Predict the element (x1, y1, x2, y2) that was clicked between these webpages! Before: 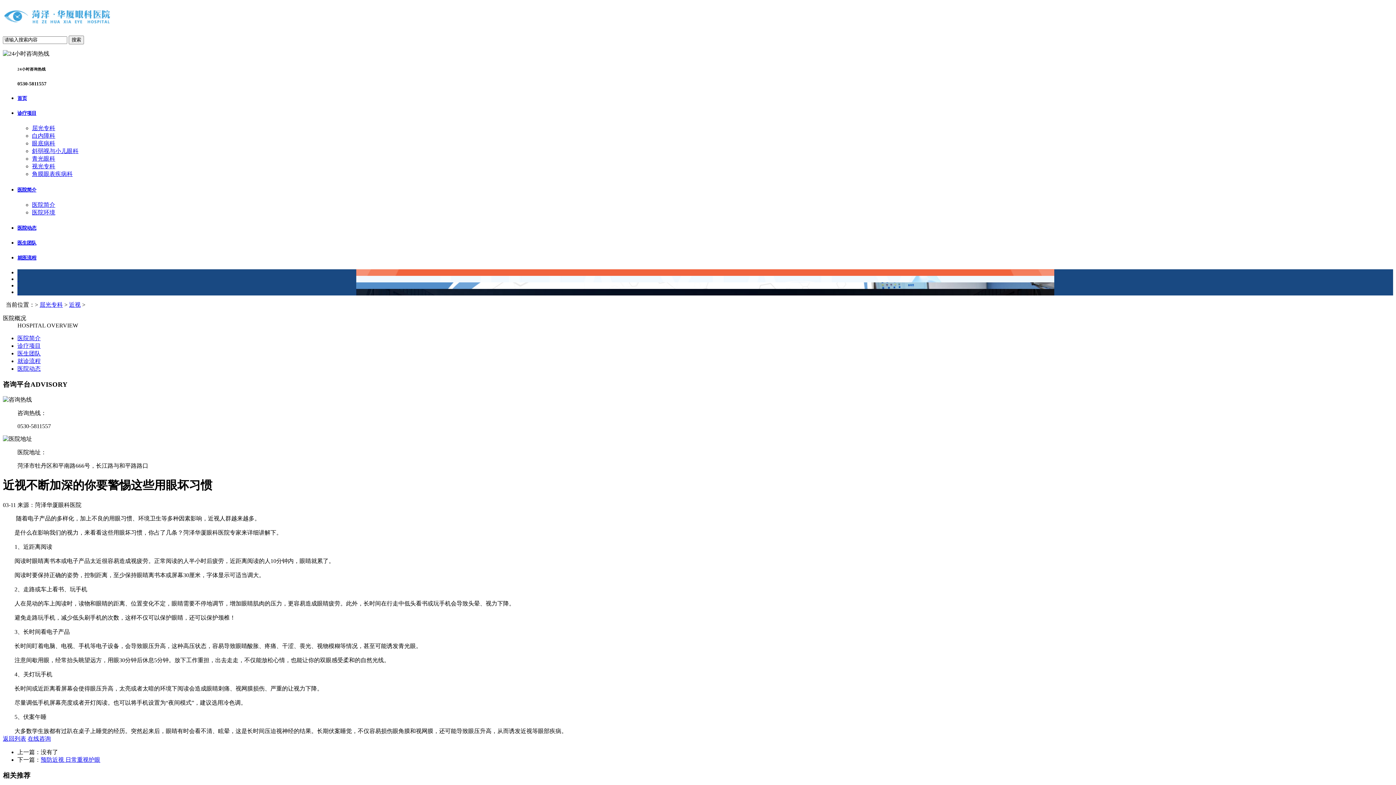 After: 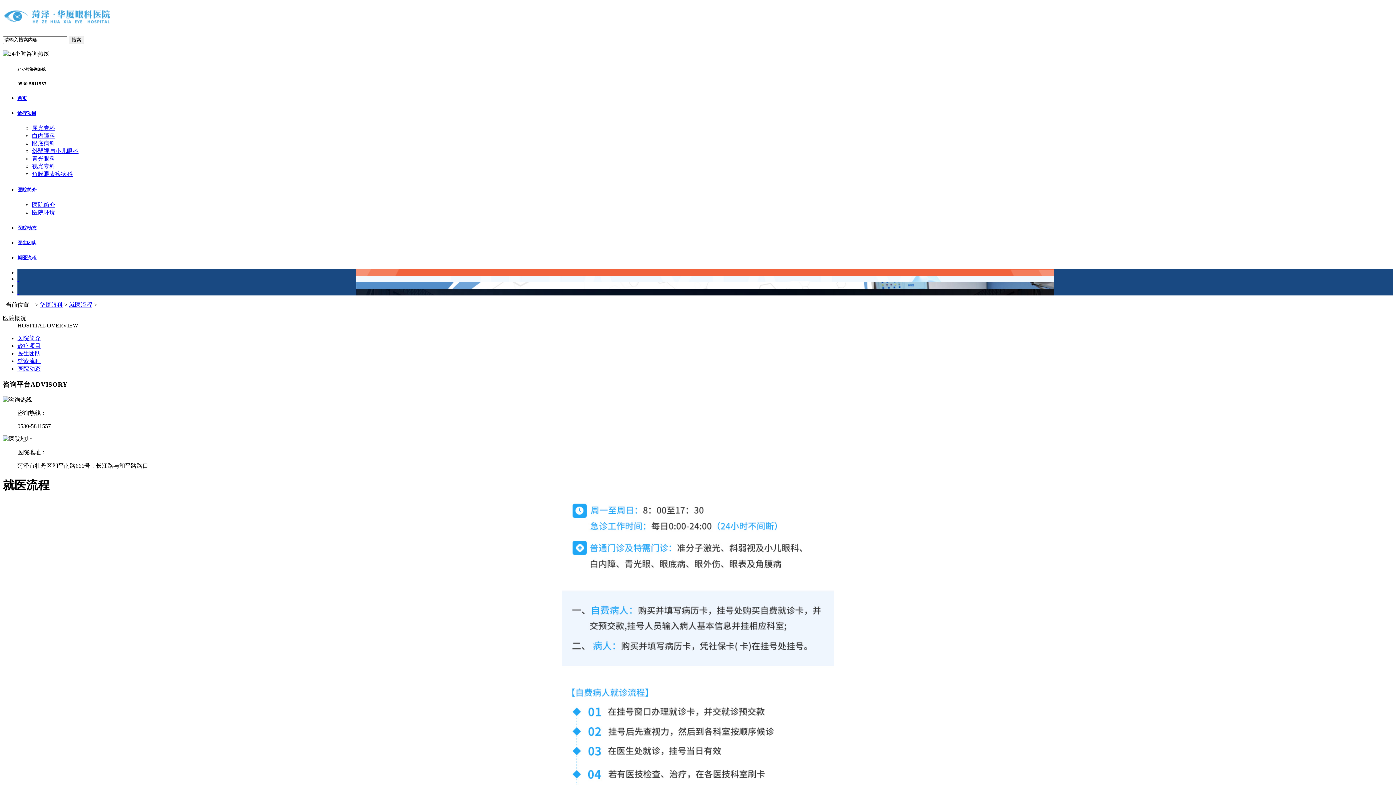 Action: bbox: (17, 358, 40, 364) label: 就诊流程